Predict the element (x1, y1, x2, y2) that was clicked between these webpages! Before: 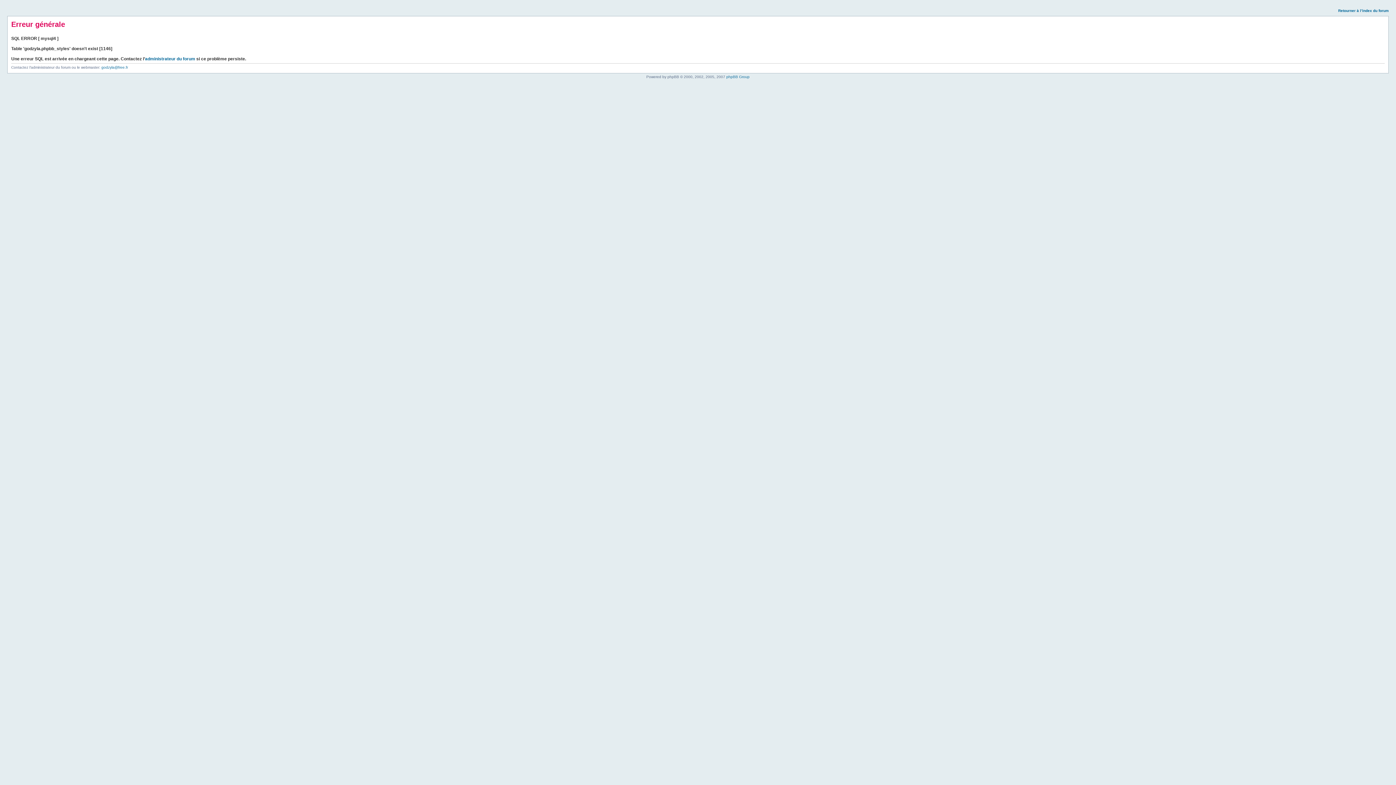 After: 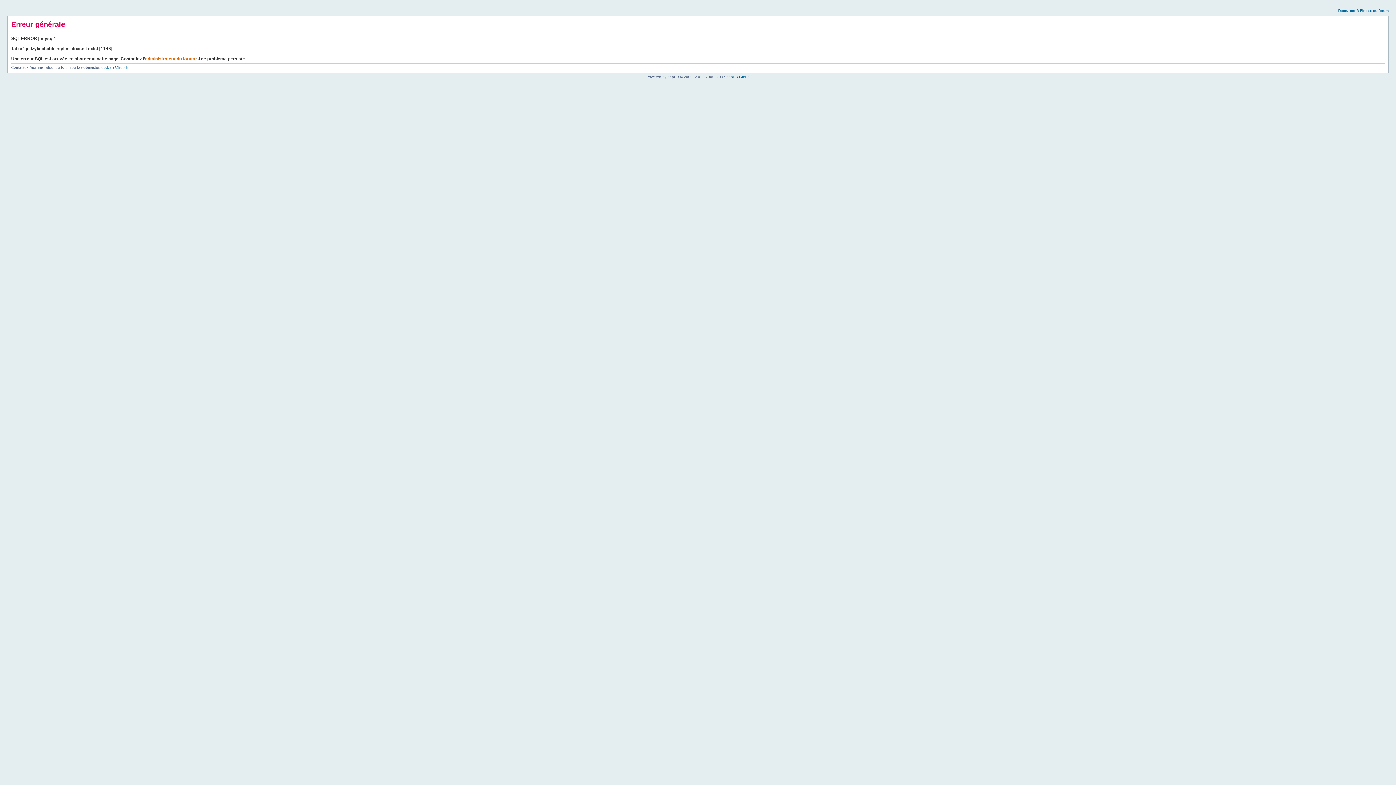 Action: label: administrateur du forum bbox: (145, 56, 195, 61)